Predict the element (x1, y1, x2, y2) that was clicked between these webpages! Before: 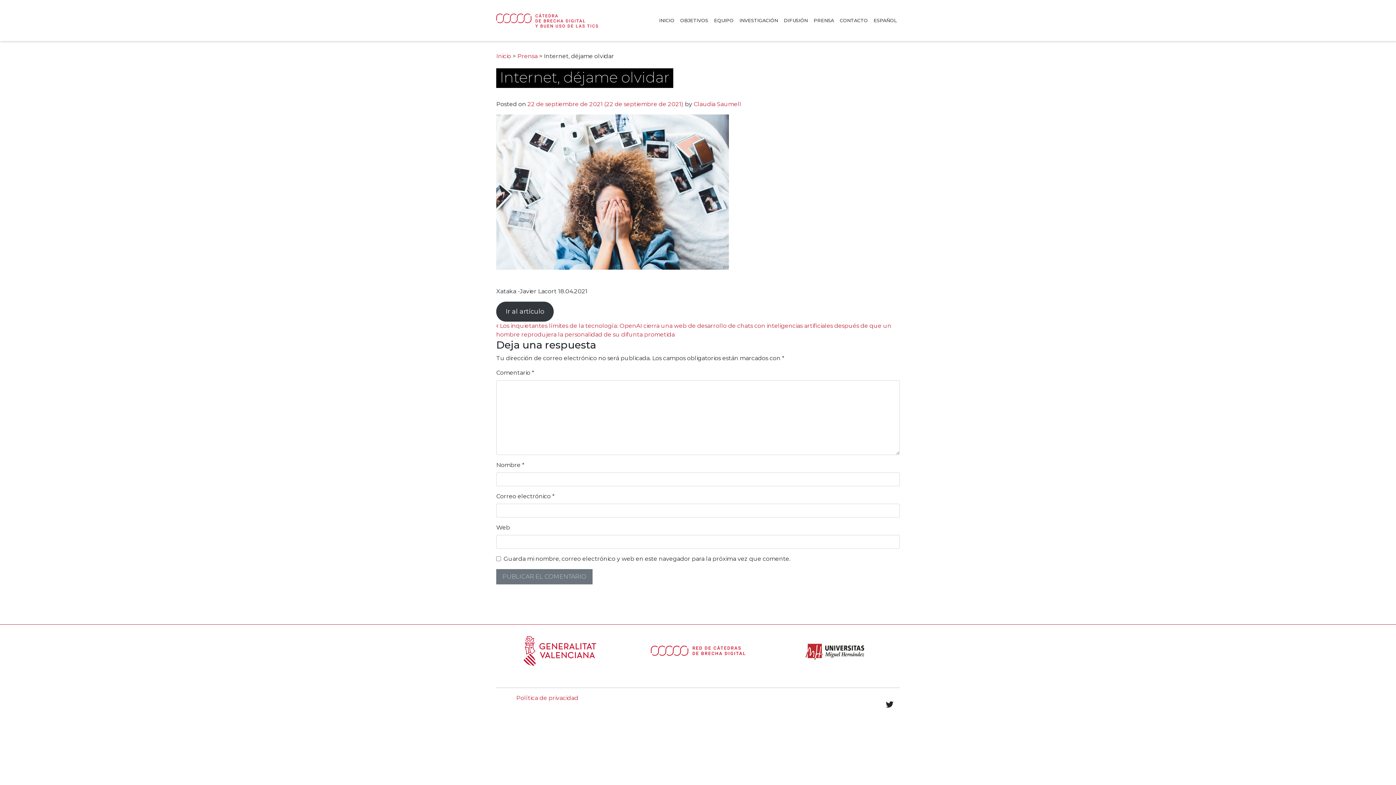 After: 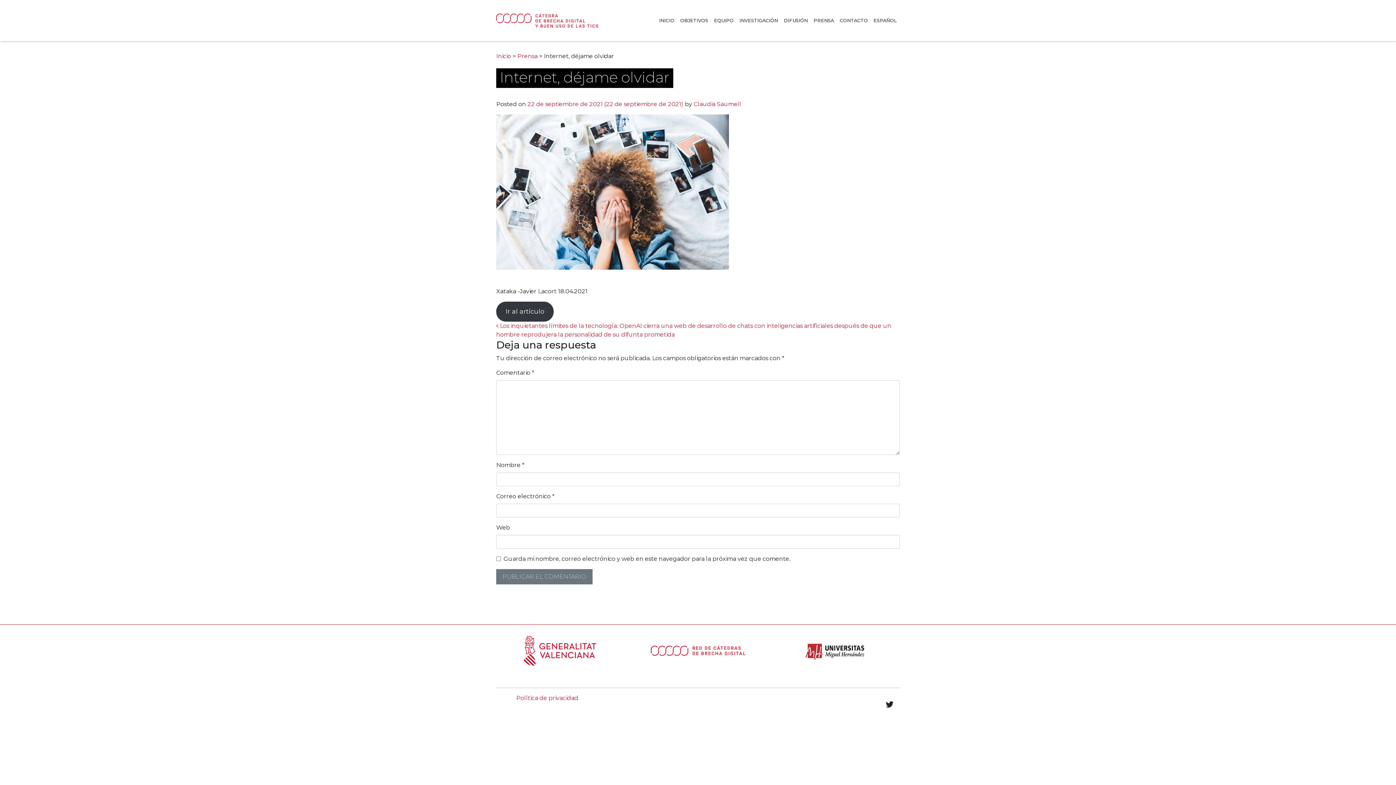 Action: label: ESPAÑOL bbox: (870, 14, 900, 26)